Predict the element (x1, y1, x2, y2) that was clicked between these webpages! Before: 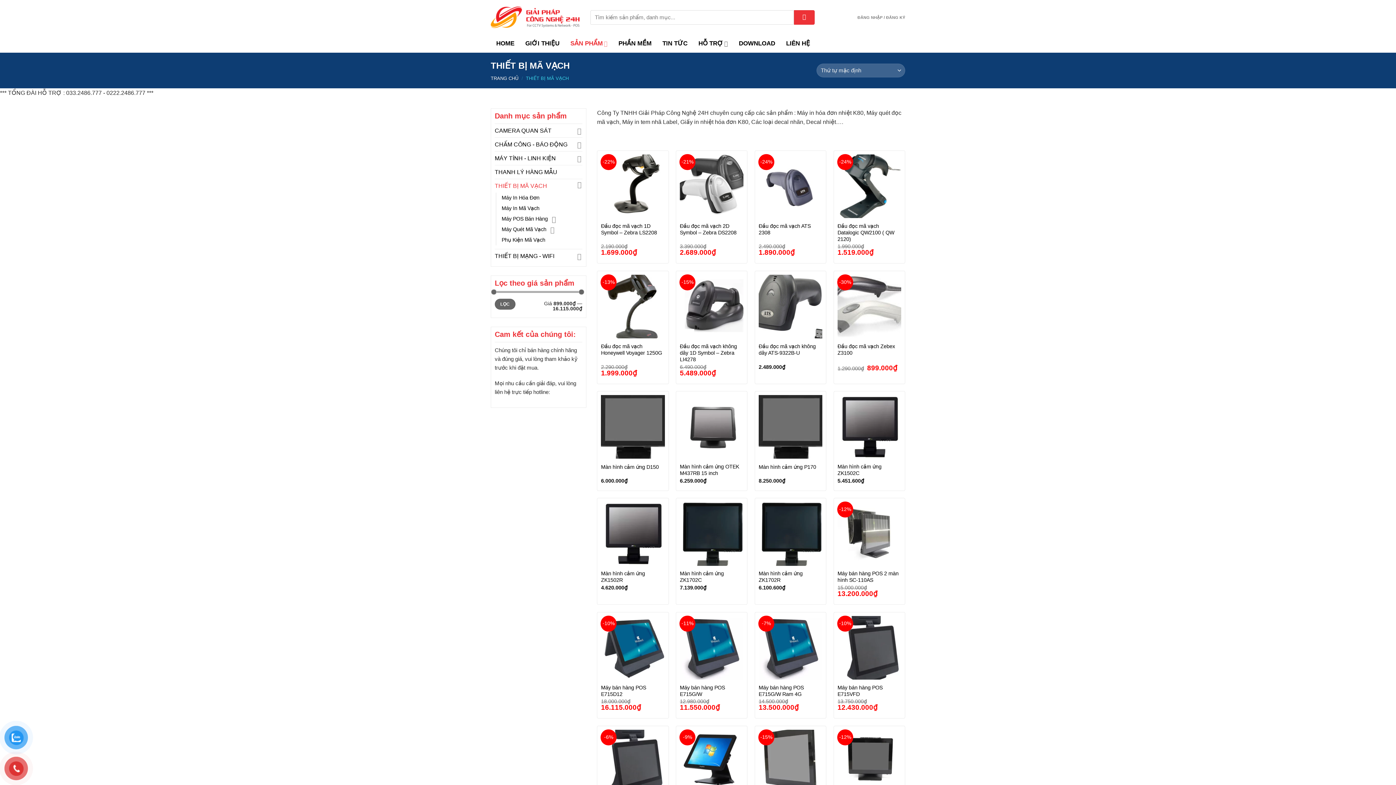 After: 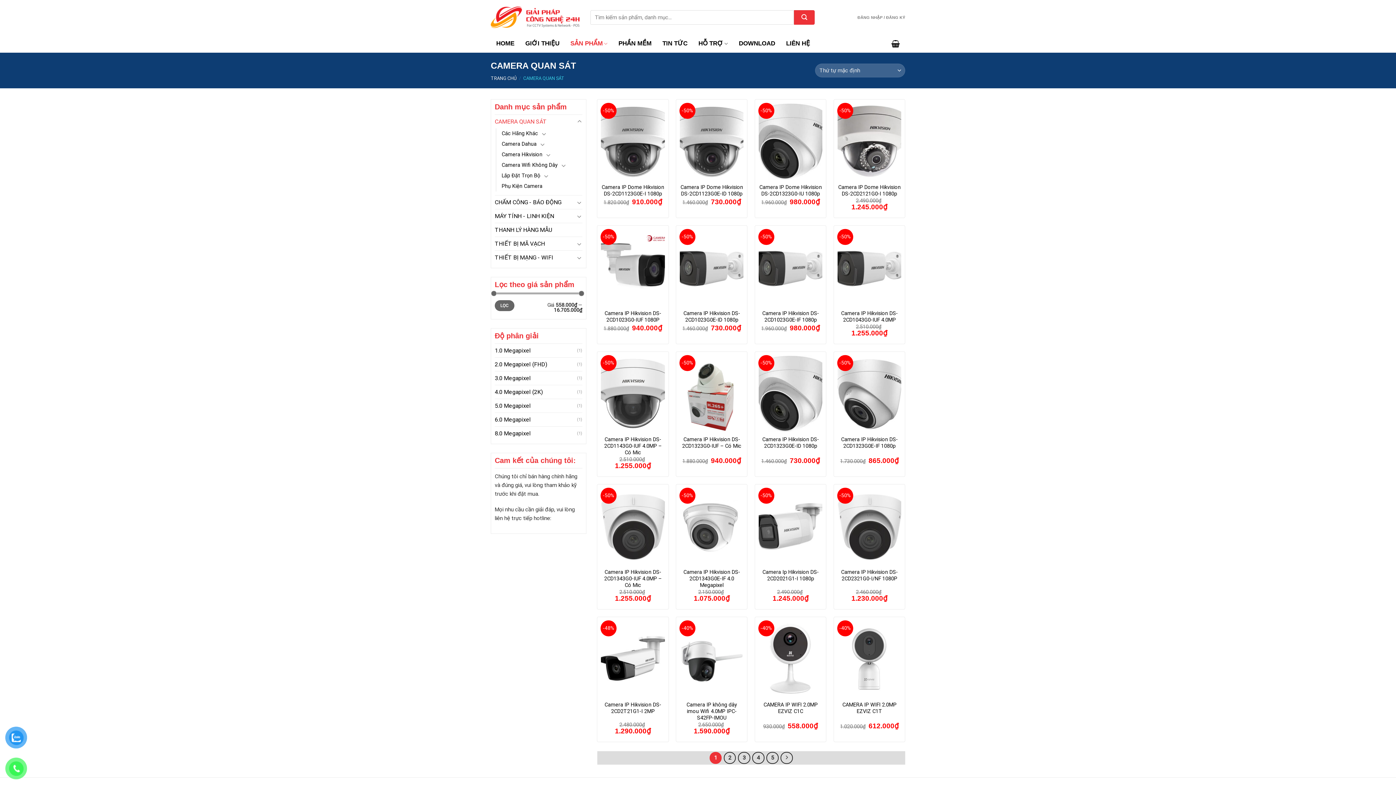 Action: bbox: (494, 124, 574, 137) label: CAMERA QUAN SÁT